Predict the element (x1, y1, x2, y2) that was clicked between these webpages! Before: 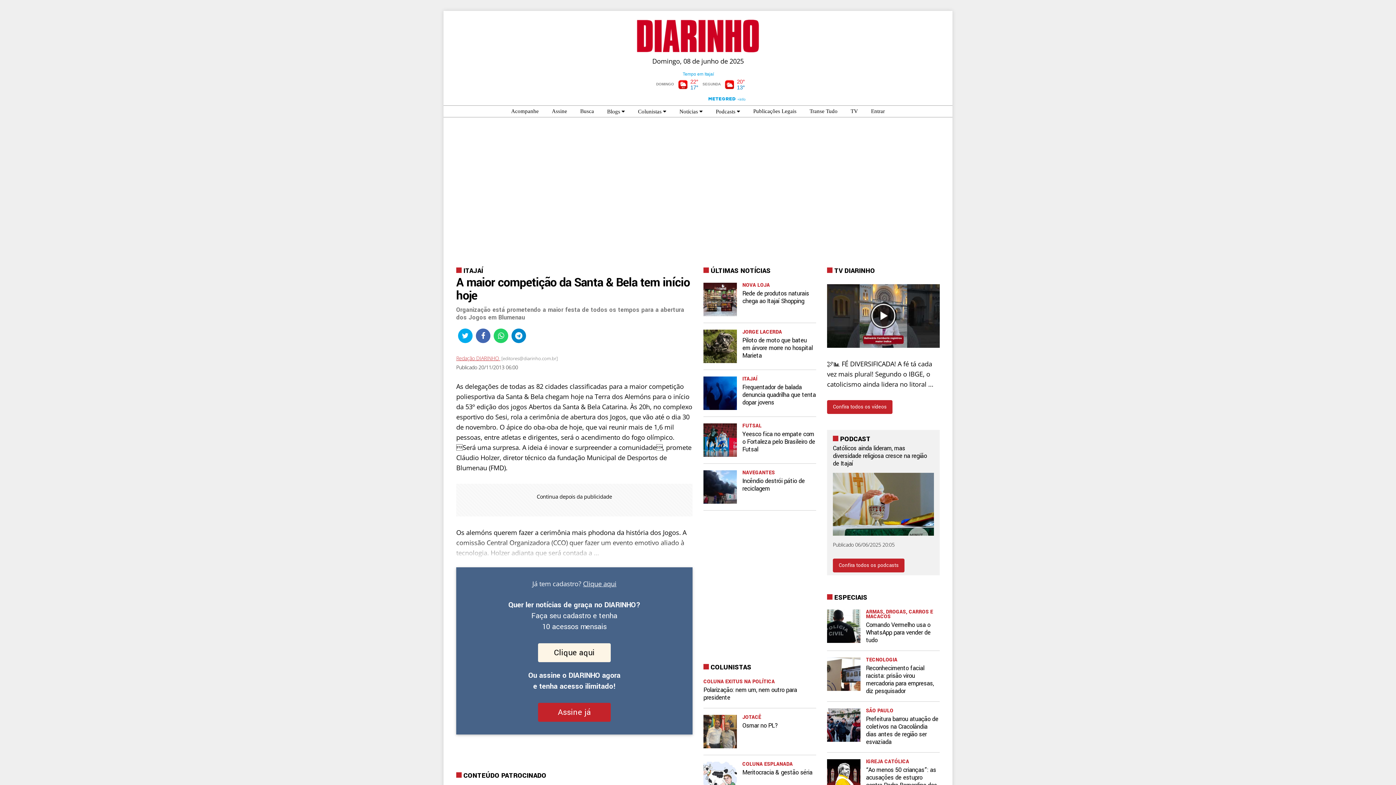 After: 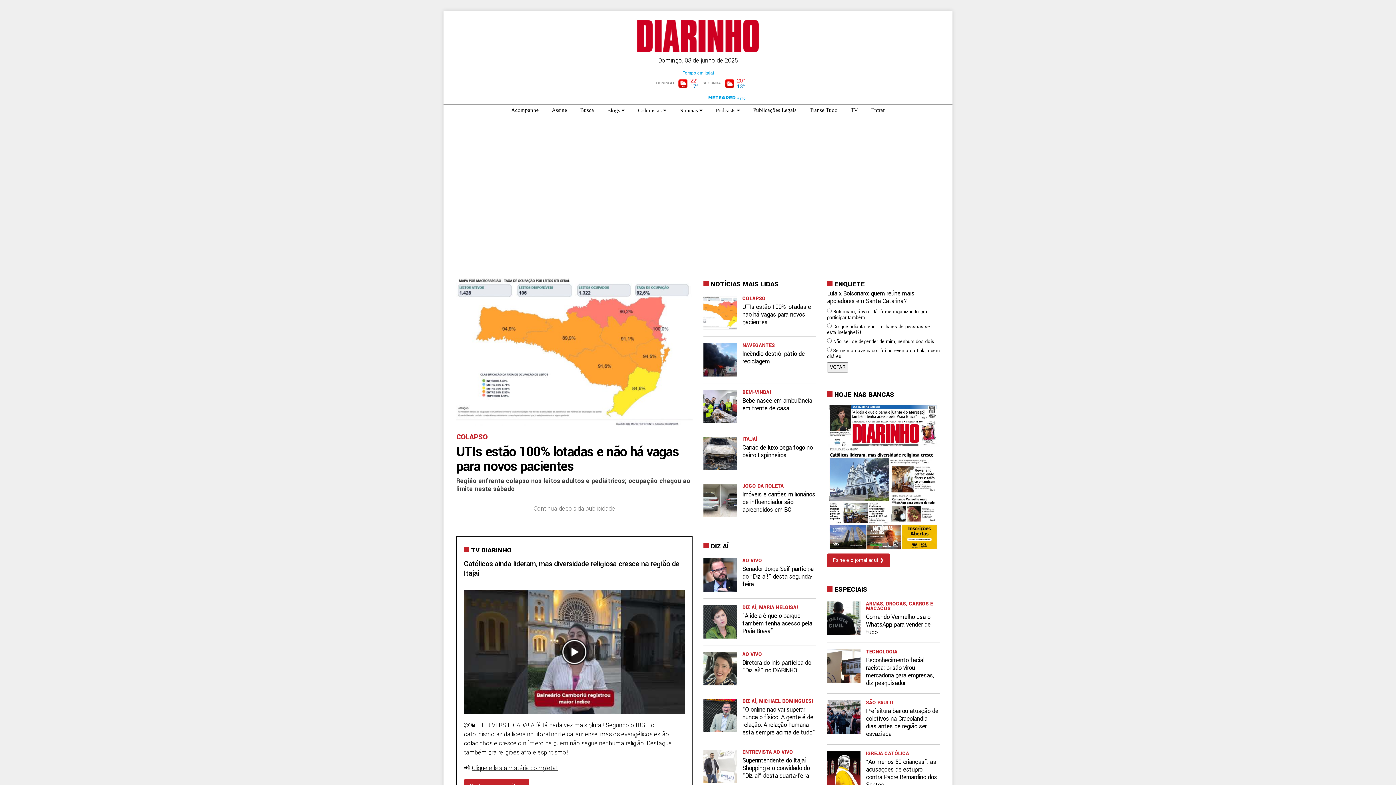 Action: bbox: (443, 10, 952, 105) label: Domingo, 08 de junho de 2025


